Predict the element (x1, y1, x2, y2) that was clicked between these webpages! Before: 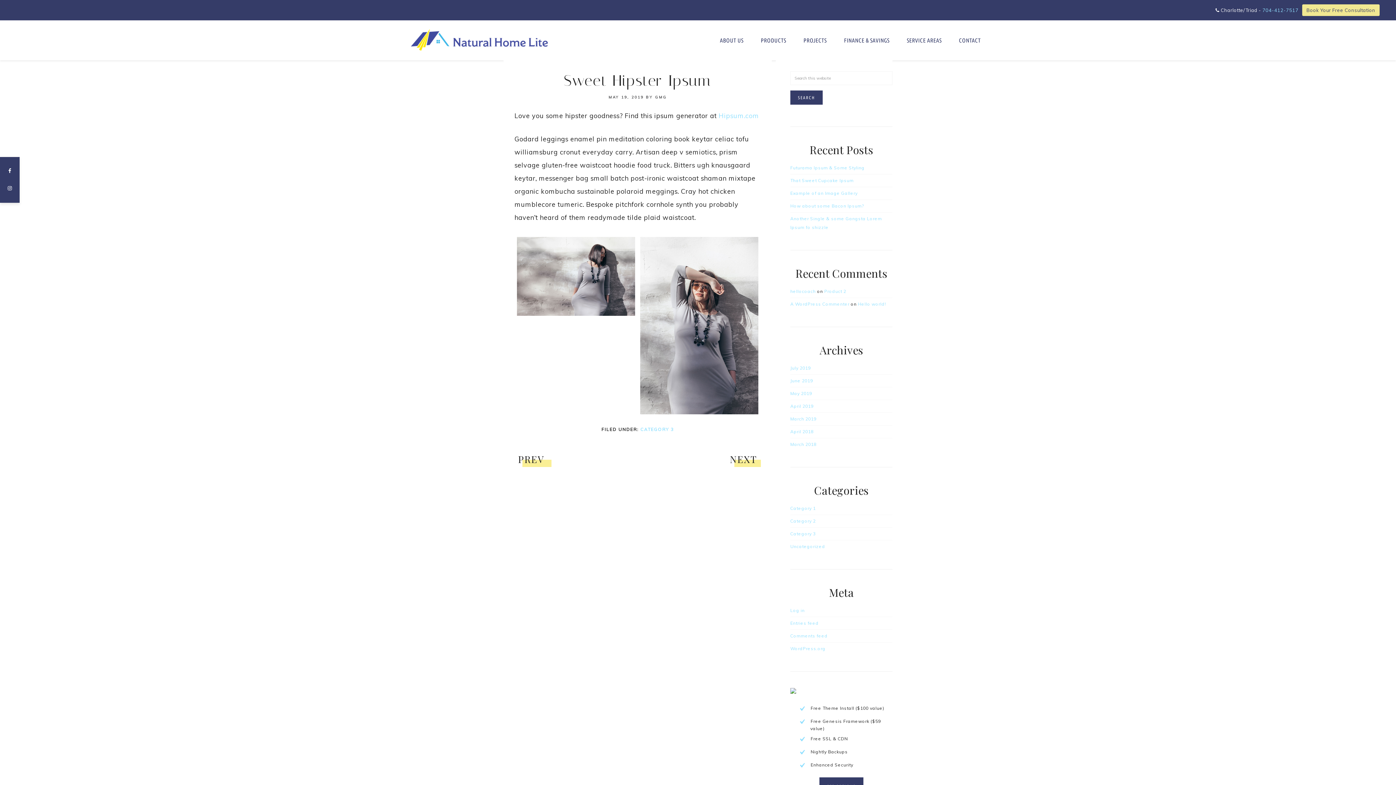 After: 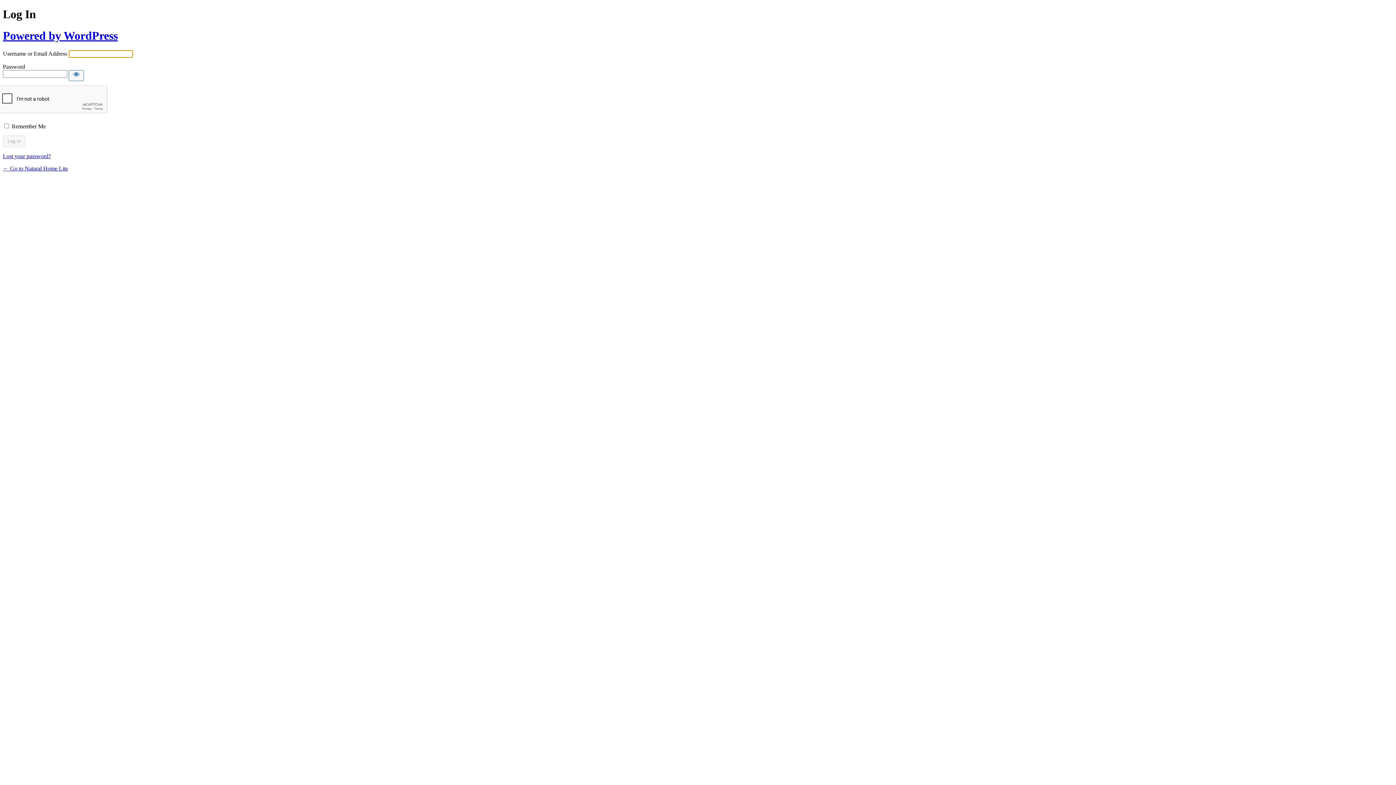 Action: label: Log in bbox: (790, 608, 804, 613)